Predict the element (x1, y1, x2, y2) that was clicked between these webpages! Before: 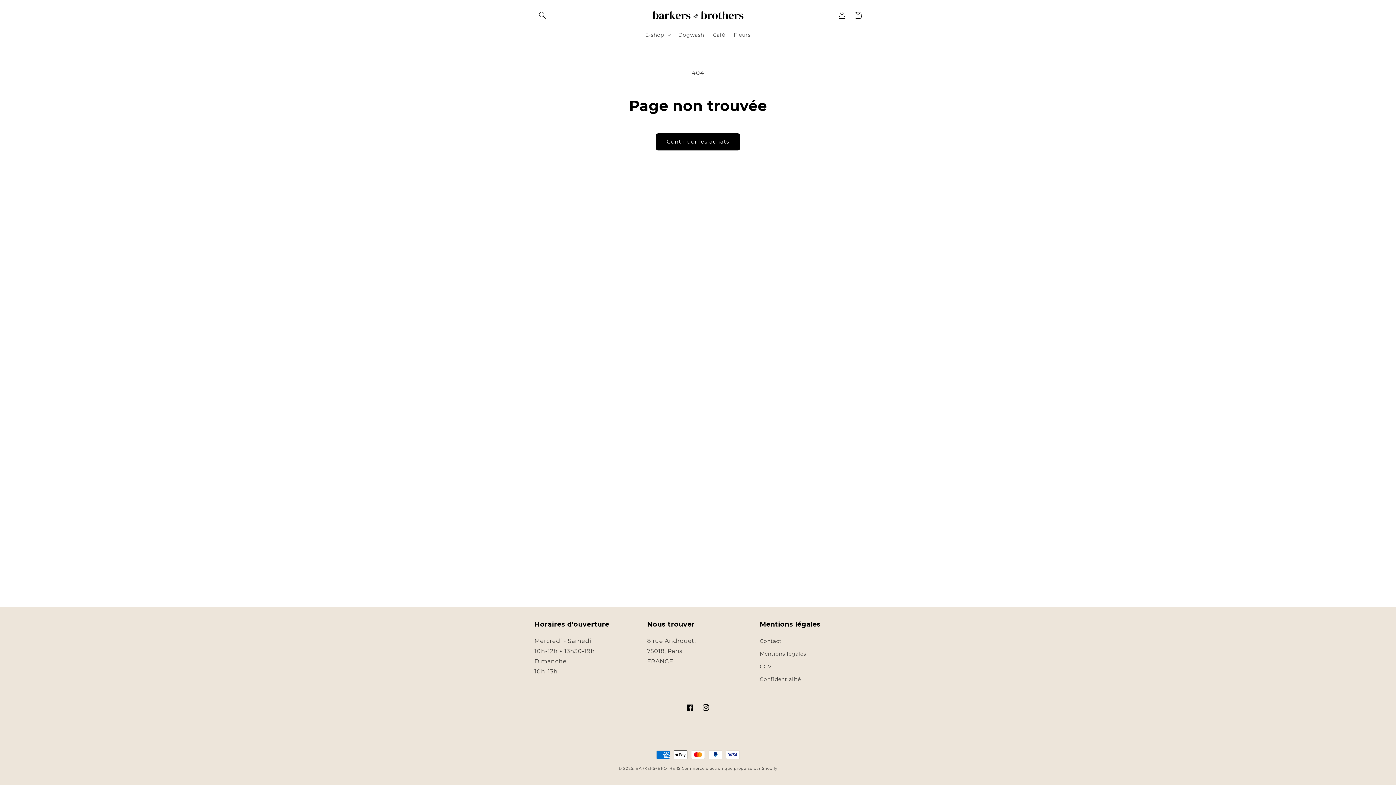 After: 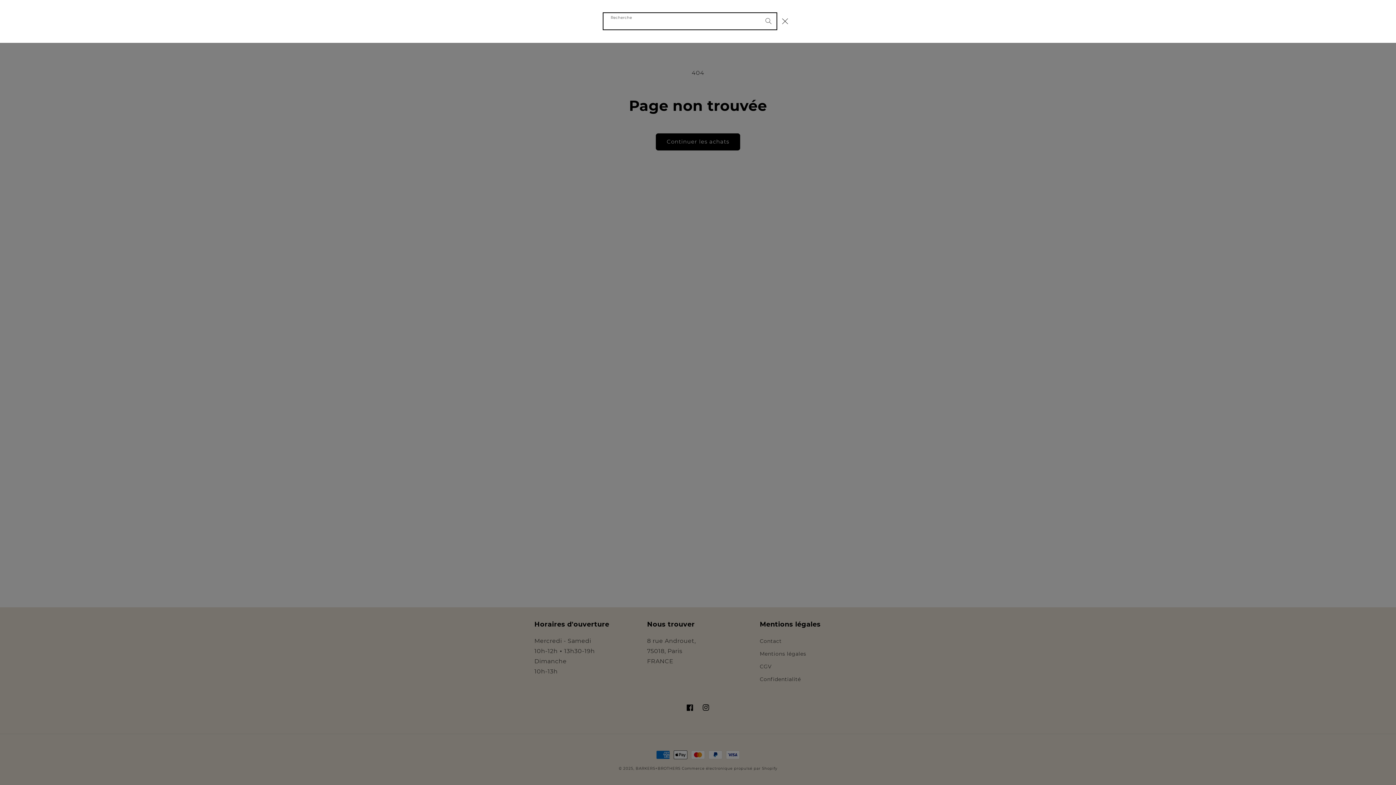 Action: bbox: (534, 7, 550, 23) label: Recherche